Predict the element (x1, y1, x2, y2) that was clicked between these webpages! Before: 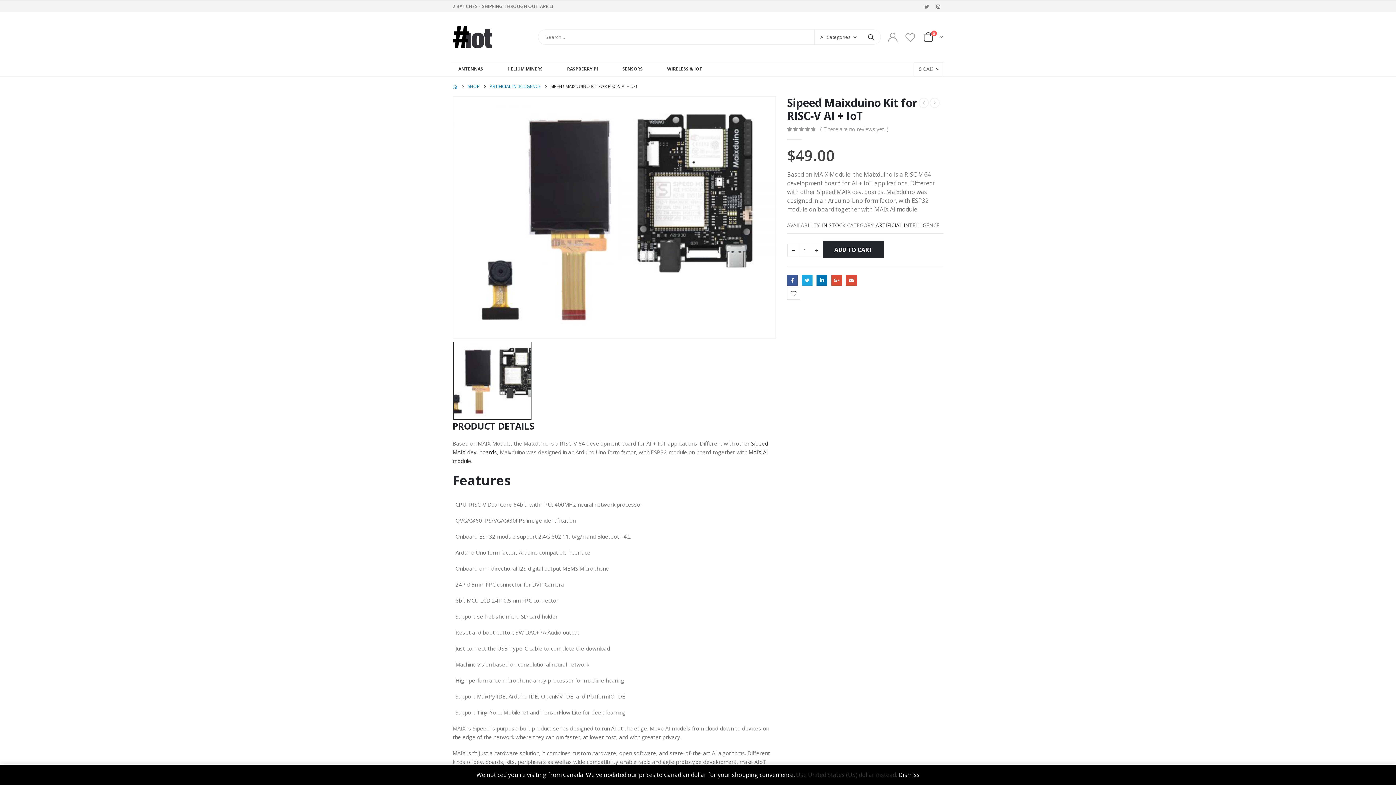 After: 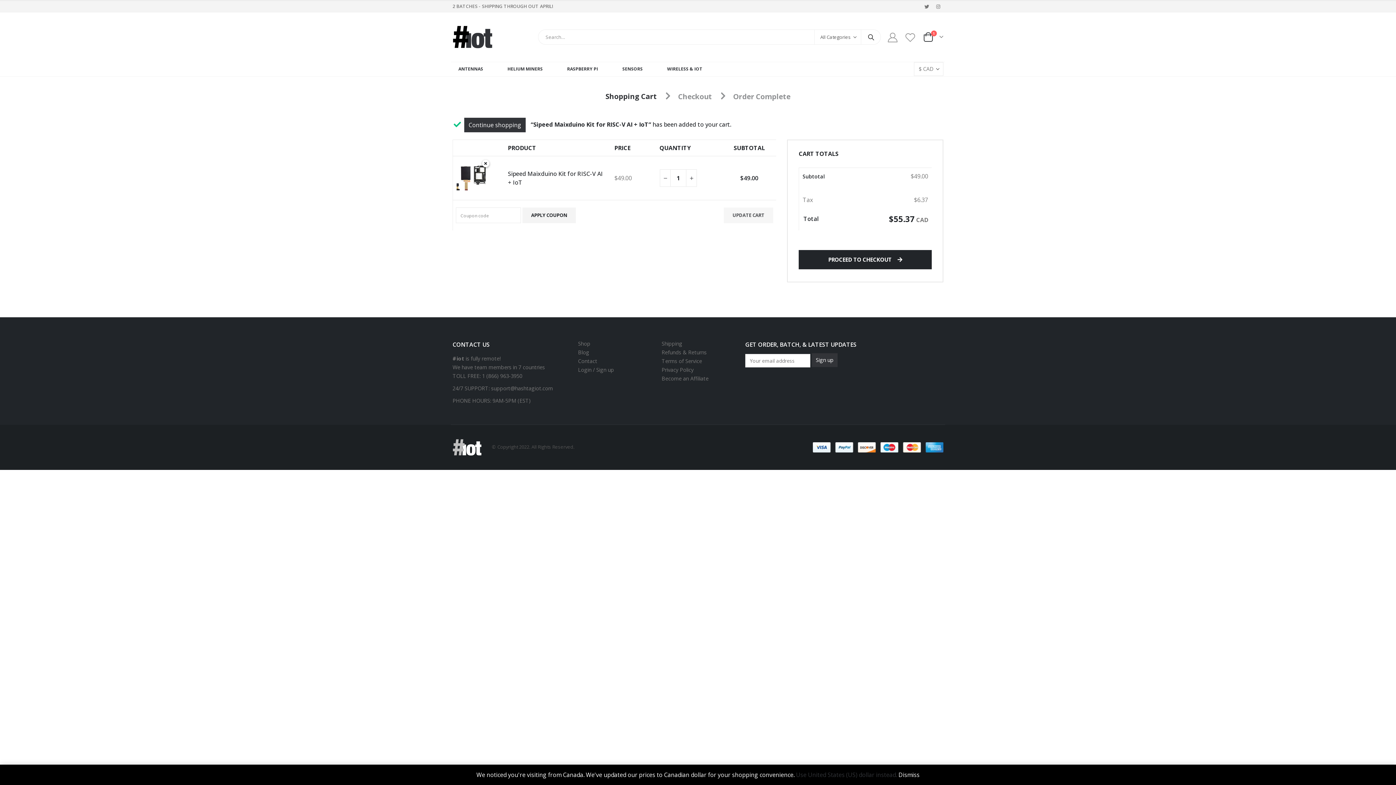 Action: bbox: (822, 240, 884, 258) label: ADD TO CART